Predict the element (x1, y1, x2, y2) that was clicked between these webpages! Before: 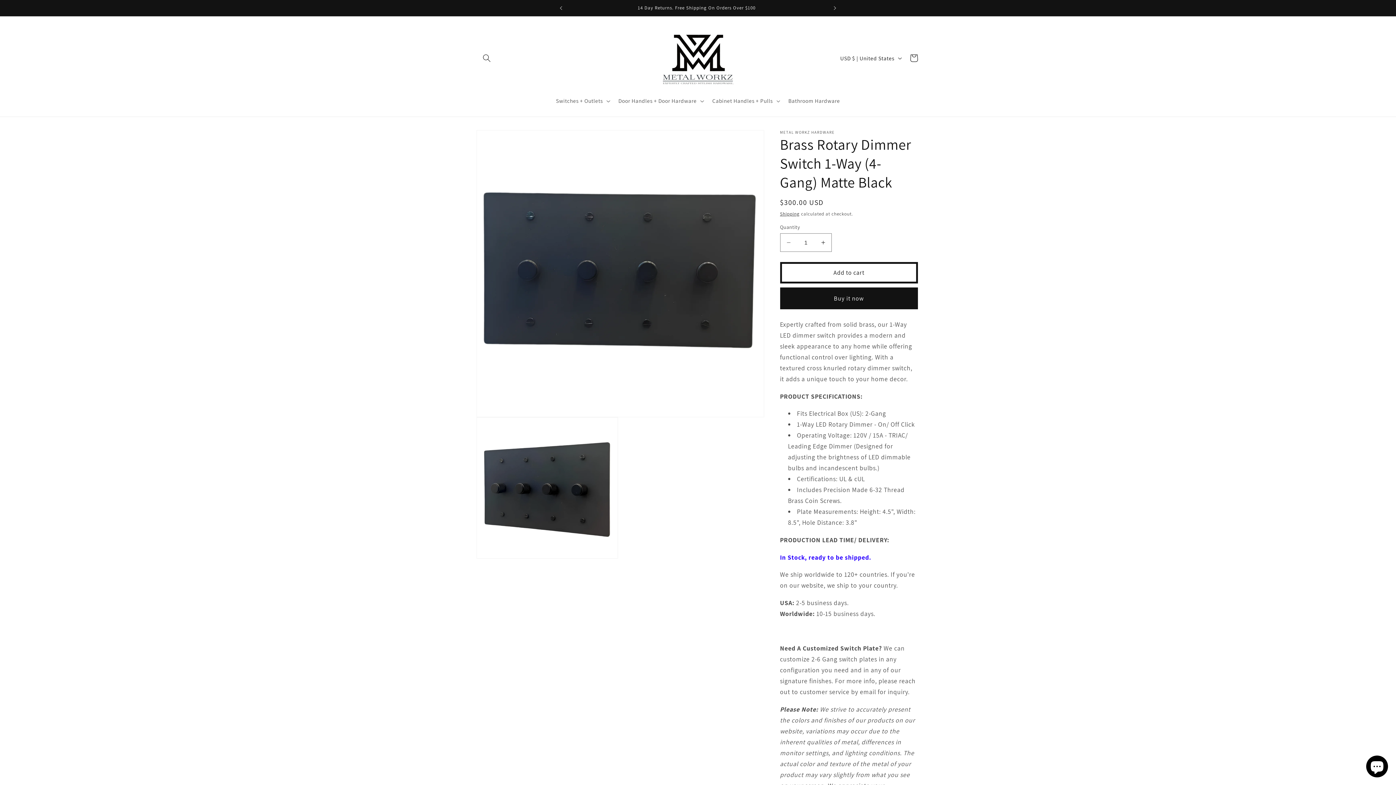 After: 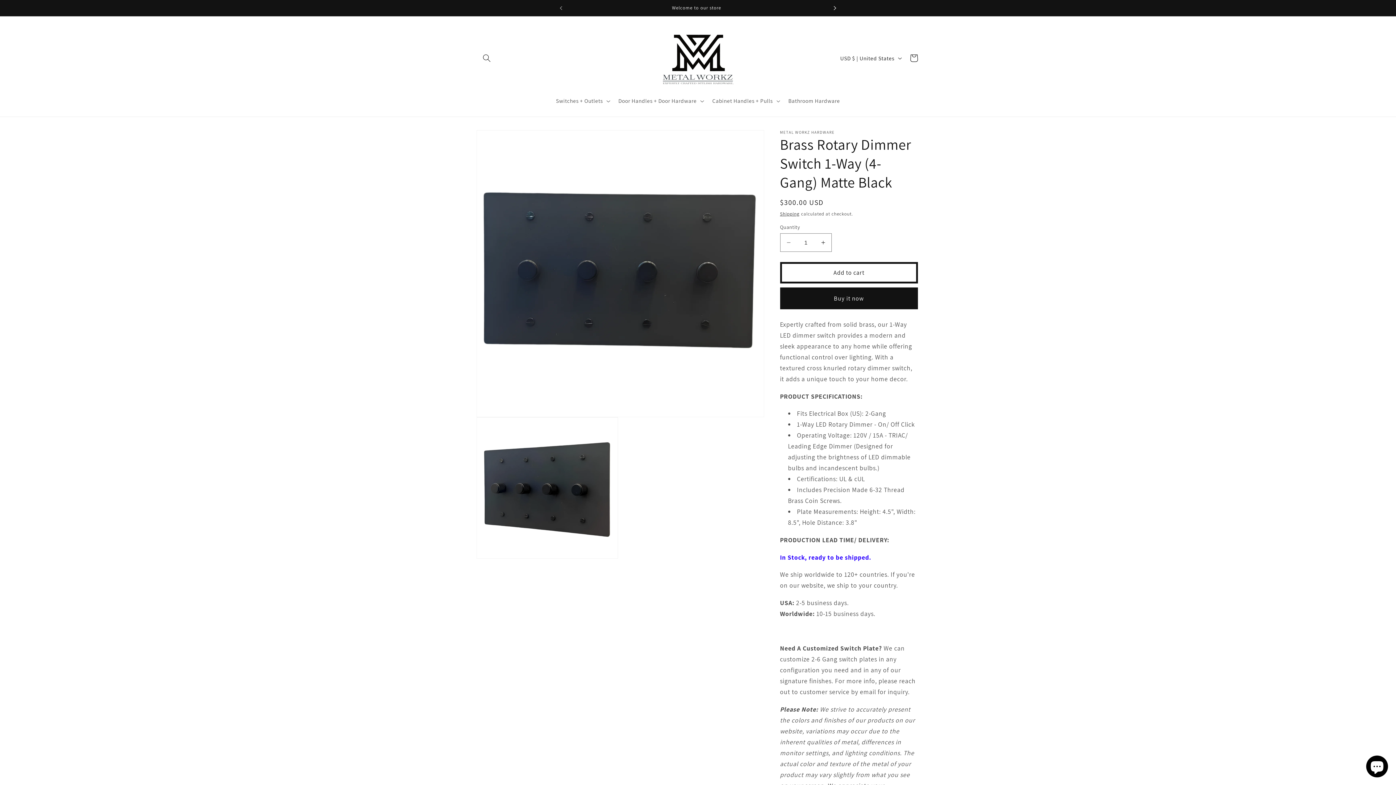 Action: bbox: (826, 0, 842, 16) label: Next announcement